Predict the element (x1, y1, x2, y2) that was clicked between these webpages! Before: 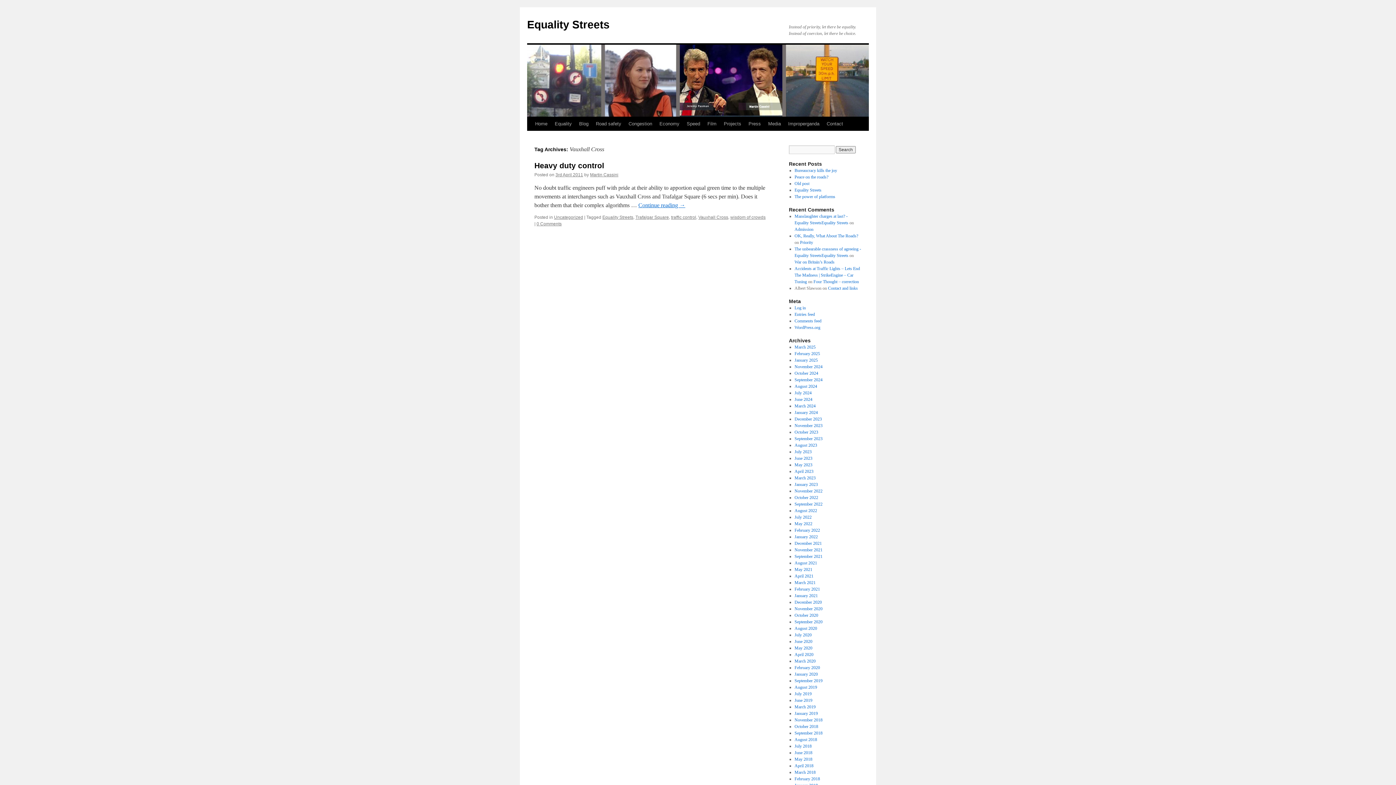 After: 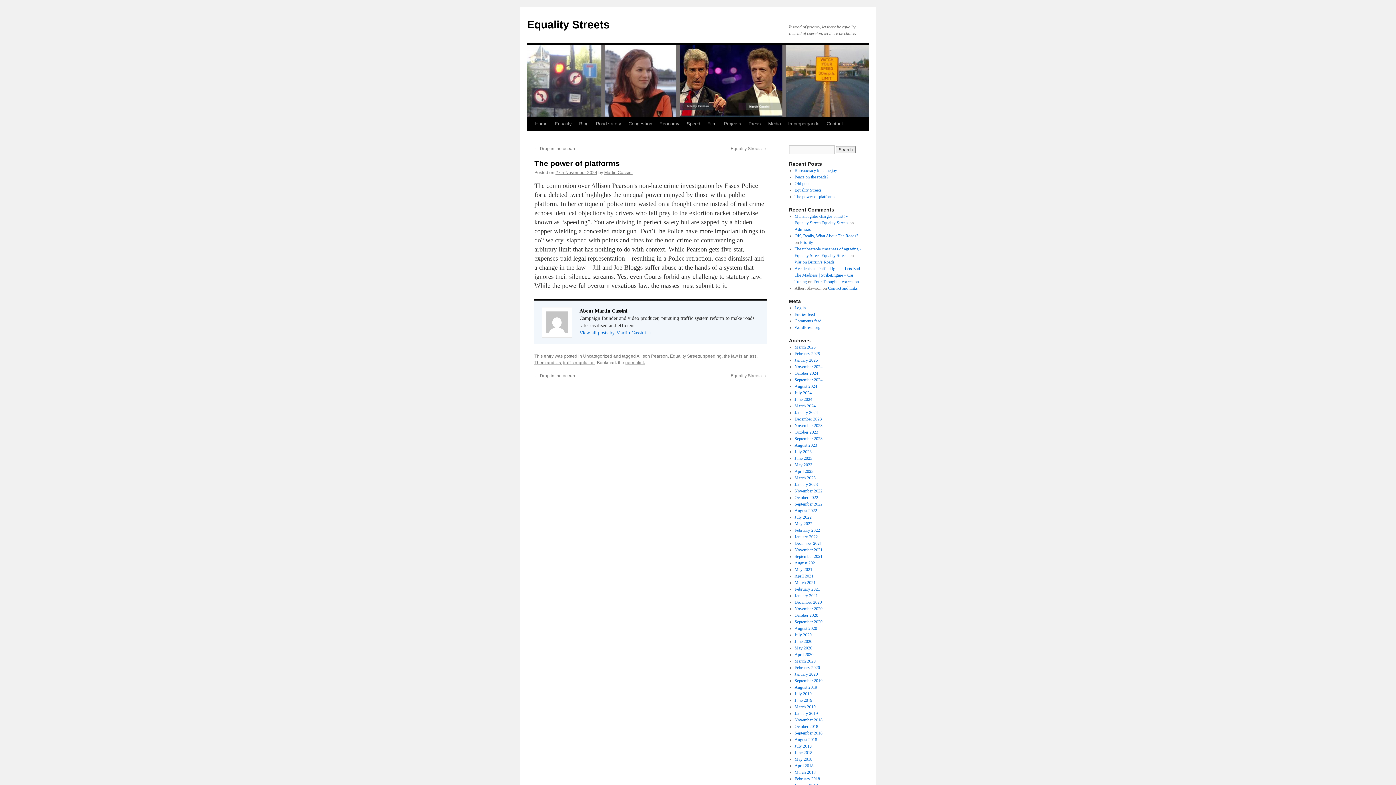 Action: bbox: (794, 194, 835, 199) label: The power of platforms